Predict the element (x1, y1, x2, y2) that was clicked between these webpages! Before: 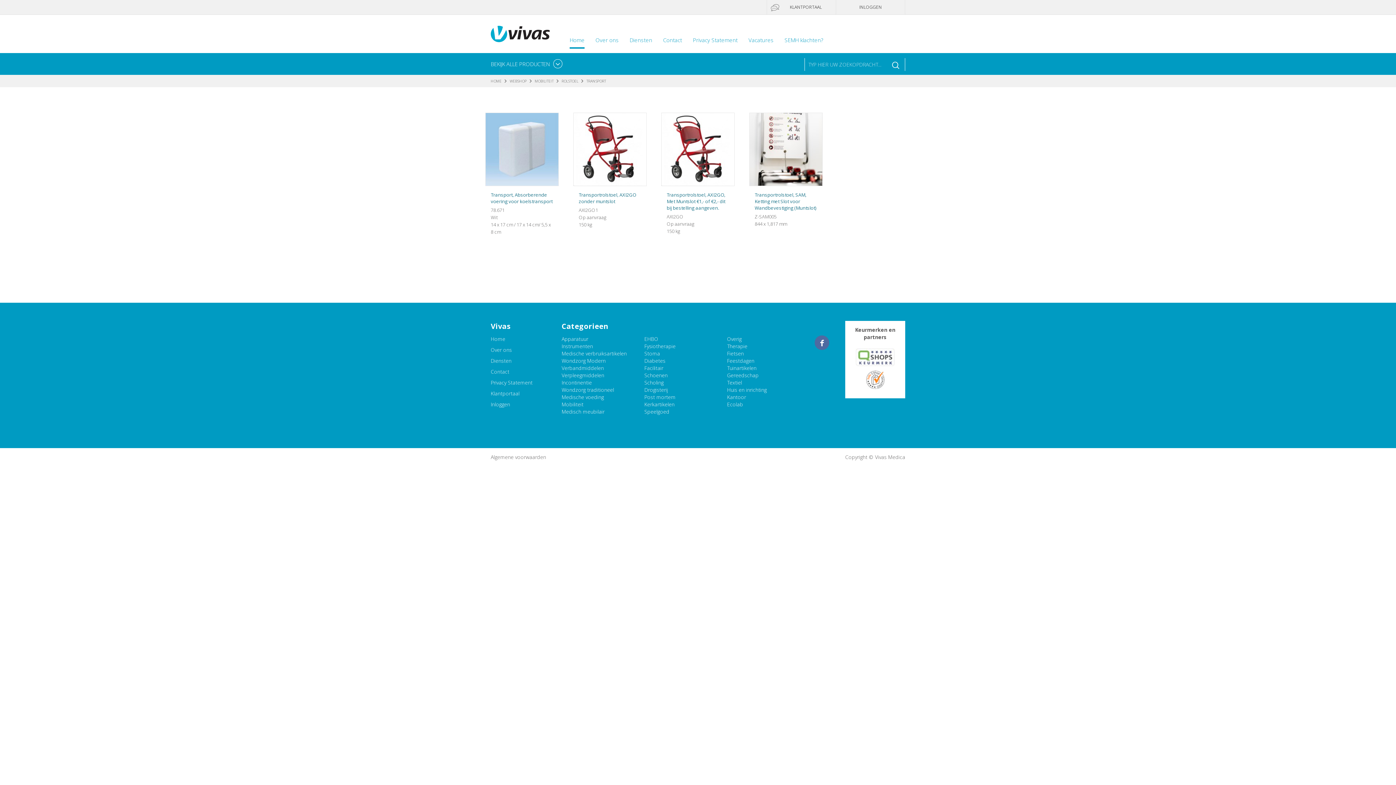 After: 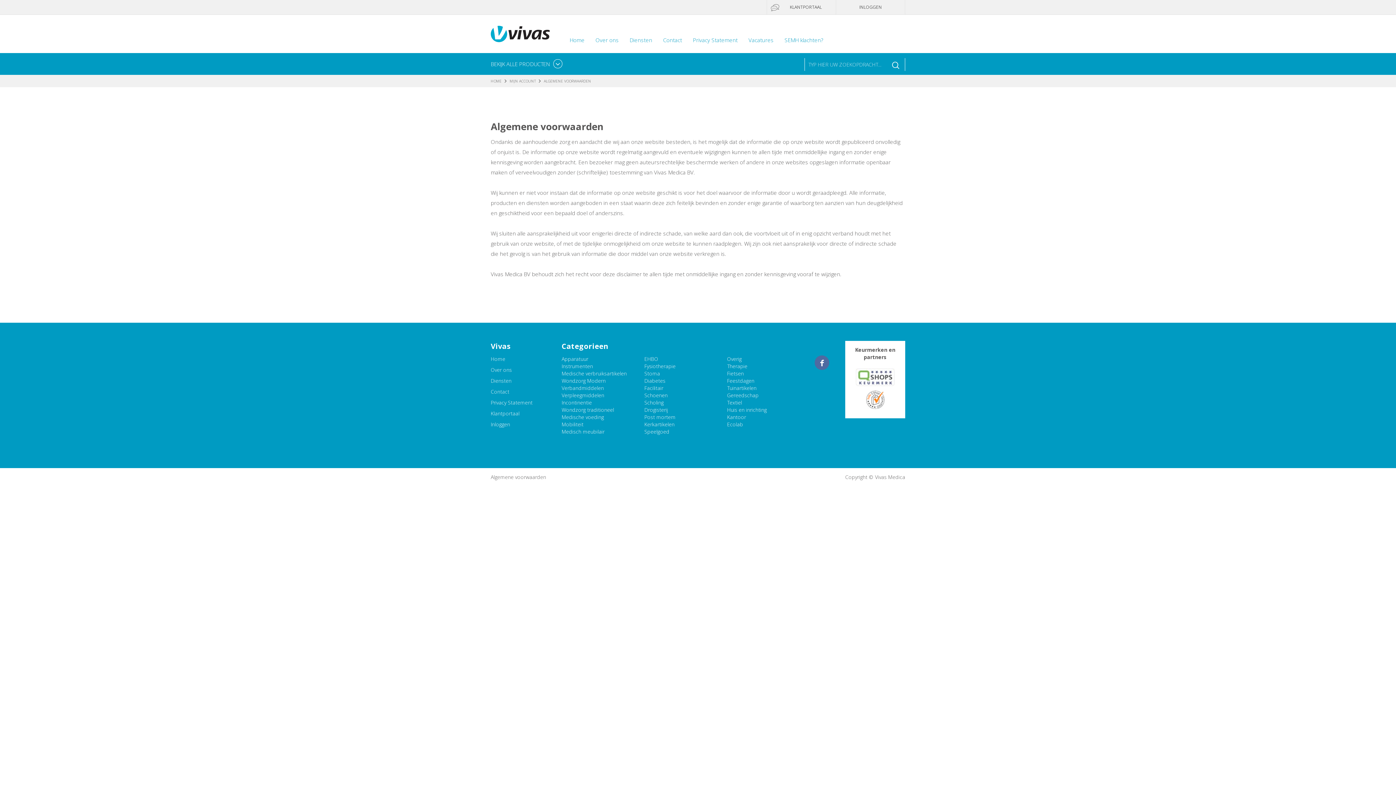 Action: bbox: (490, 453, 546, 461) label: Algemene voorwaarden